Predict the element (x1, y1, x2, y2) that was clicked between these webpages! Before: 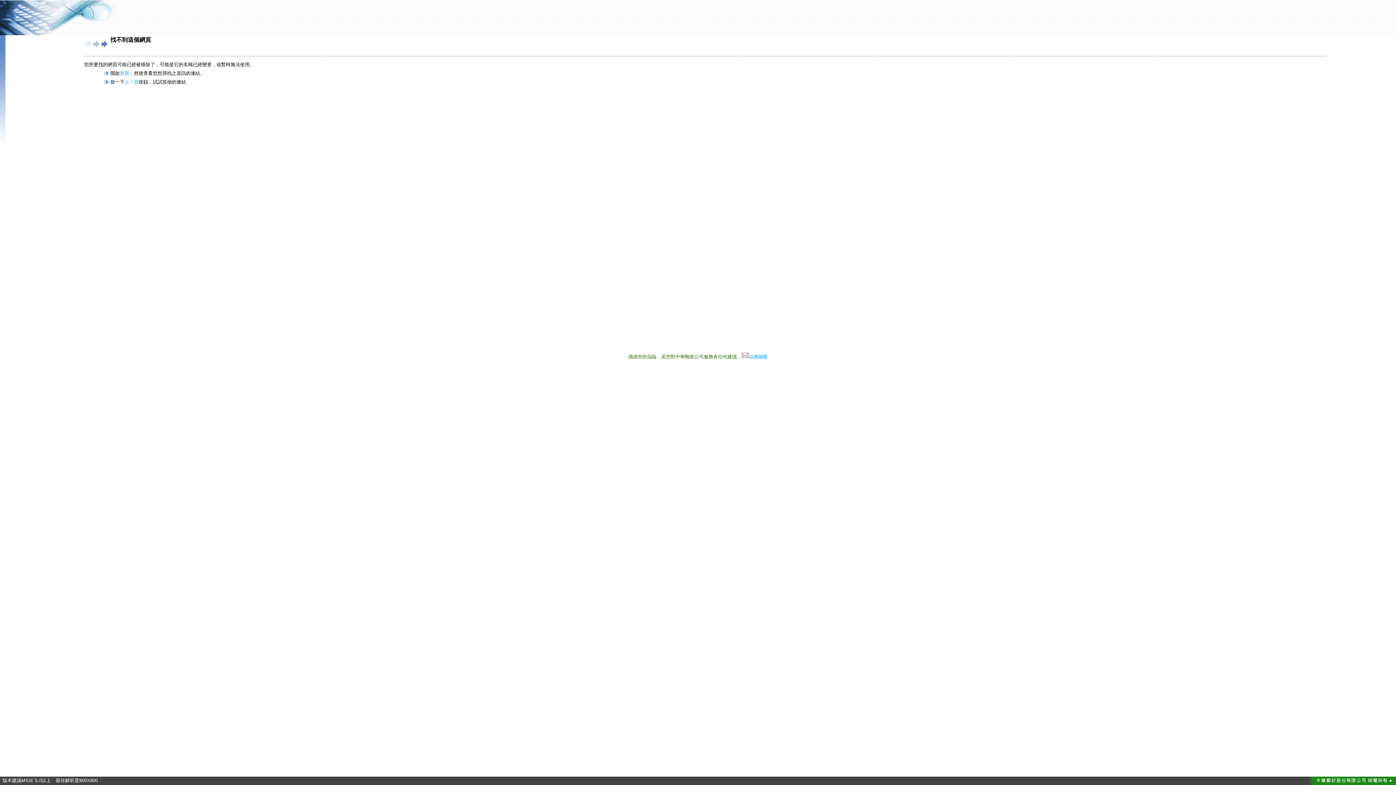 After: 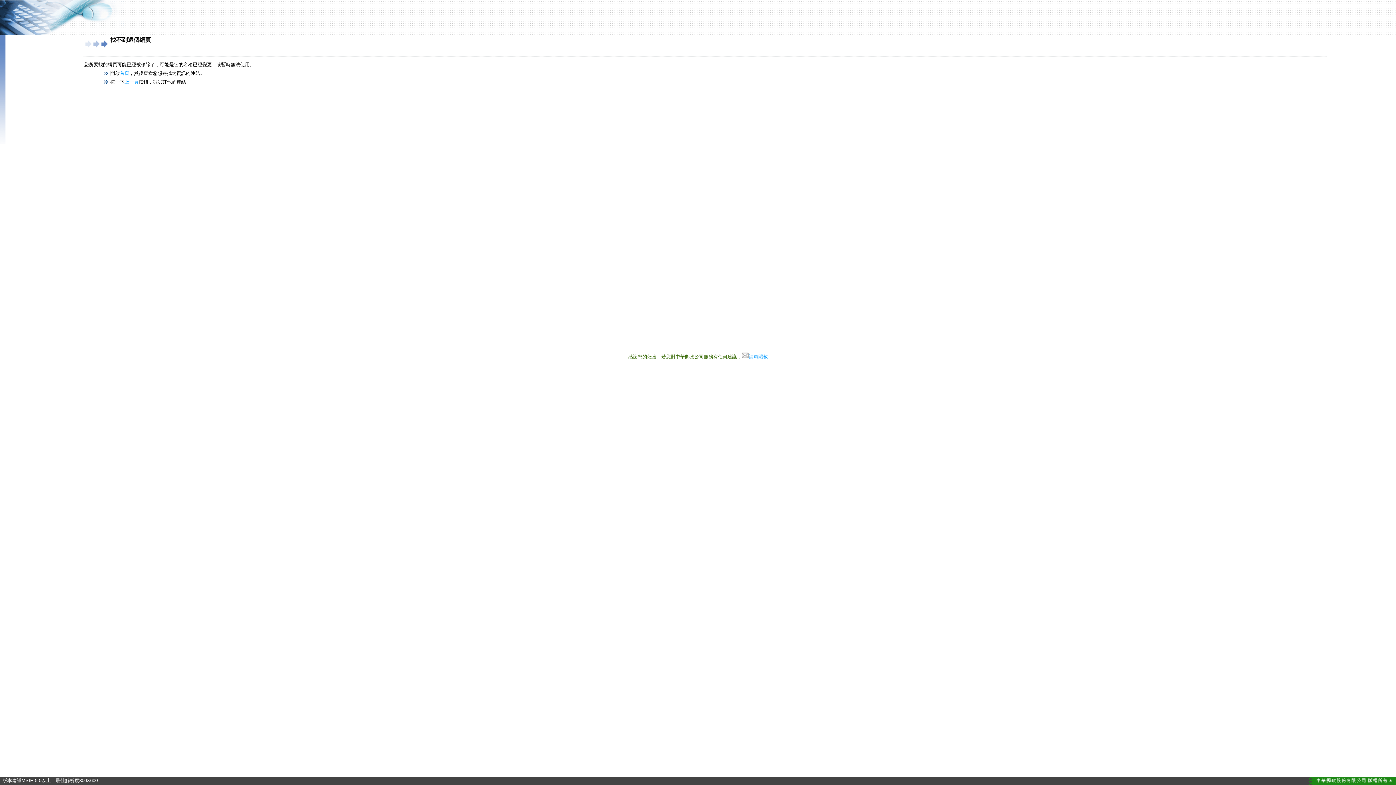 Action: bbox: (741, 354, 768, 359) label: 請惠賜教